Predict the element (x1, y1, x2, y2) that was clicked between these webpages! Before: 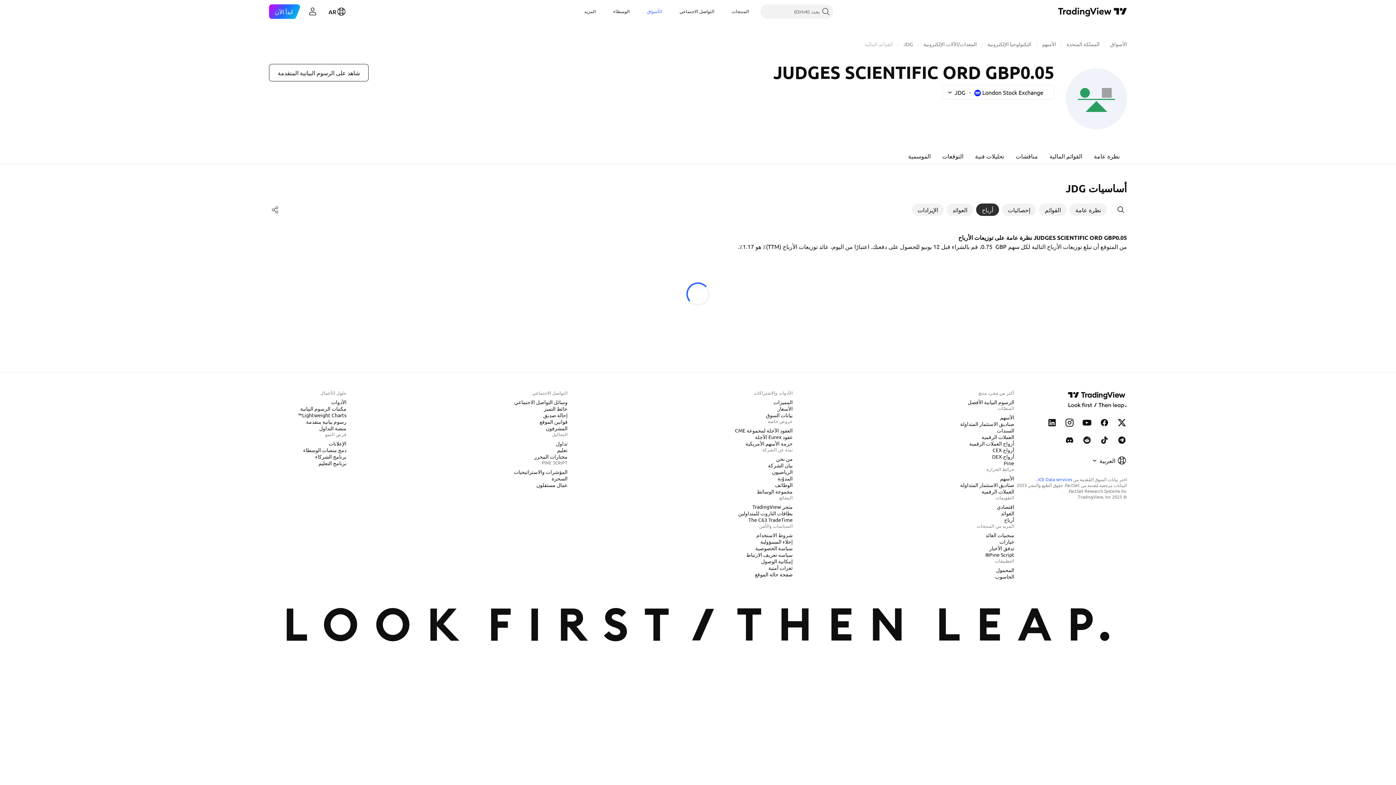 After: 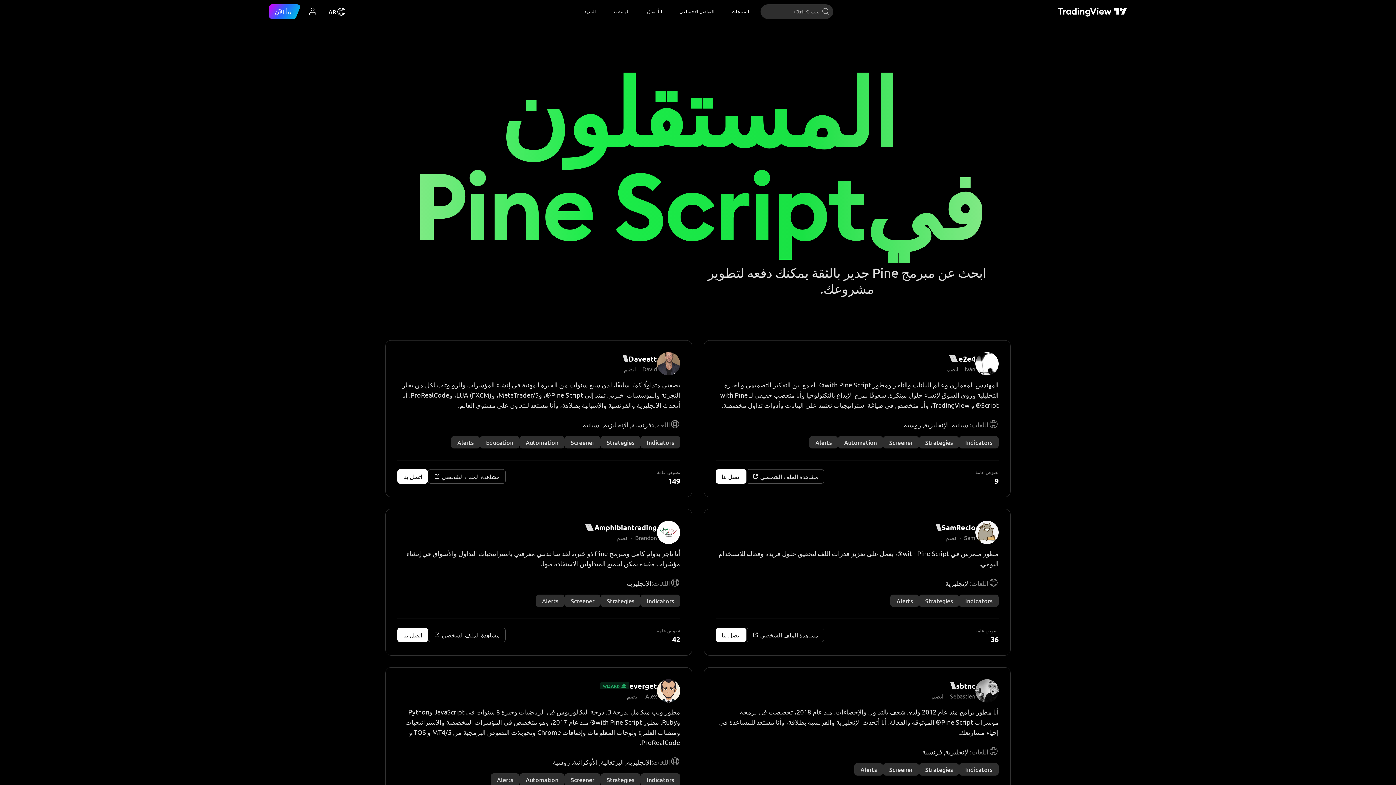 Action: label: عمال مستقلون bbox: (533, 481, 570, 488)